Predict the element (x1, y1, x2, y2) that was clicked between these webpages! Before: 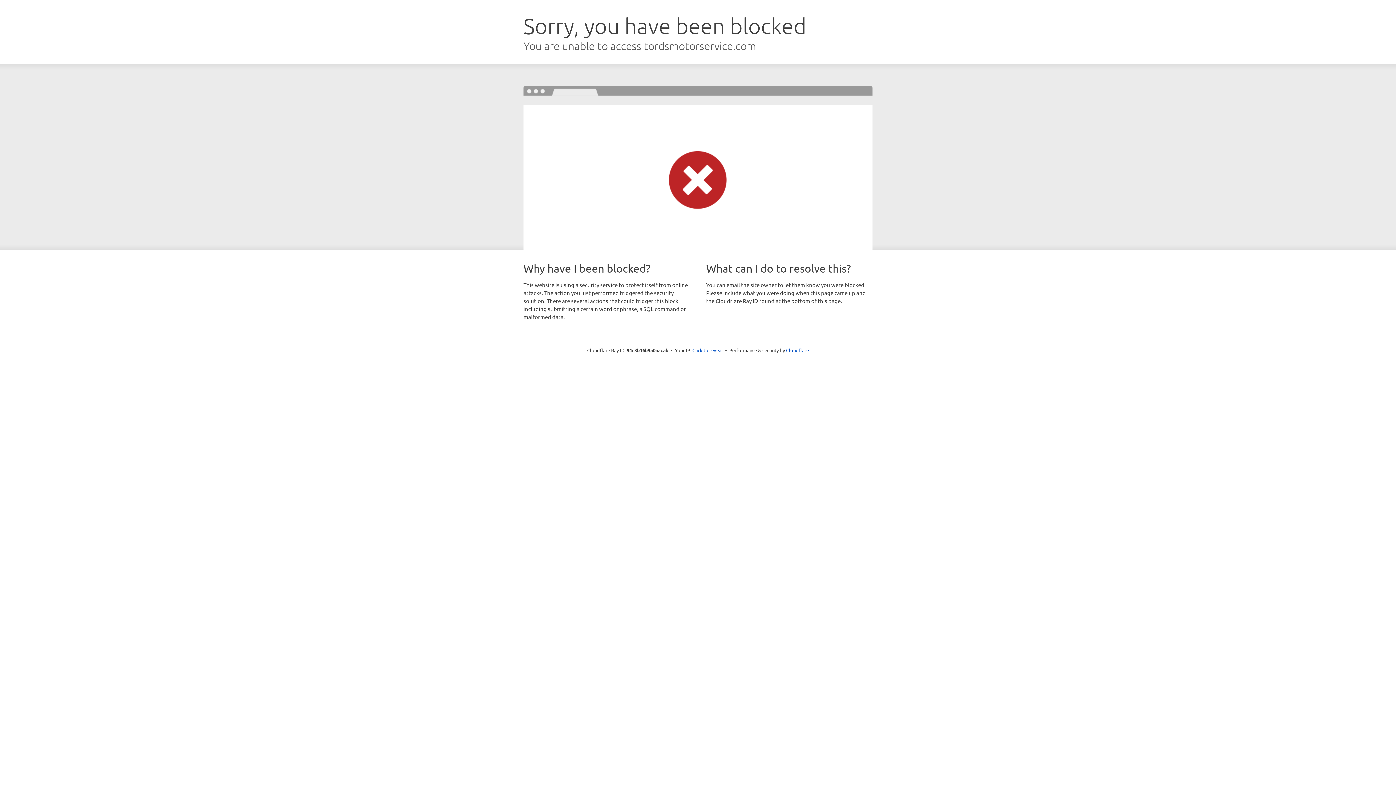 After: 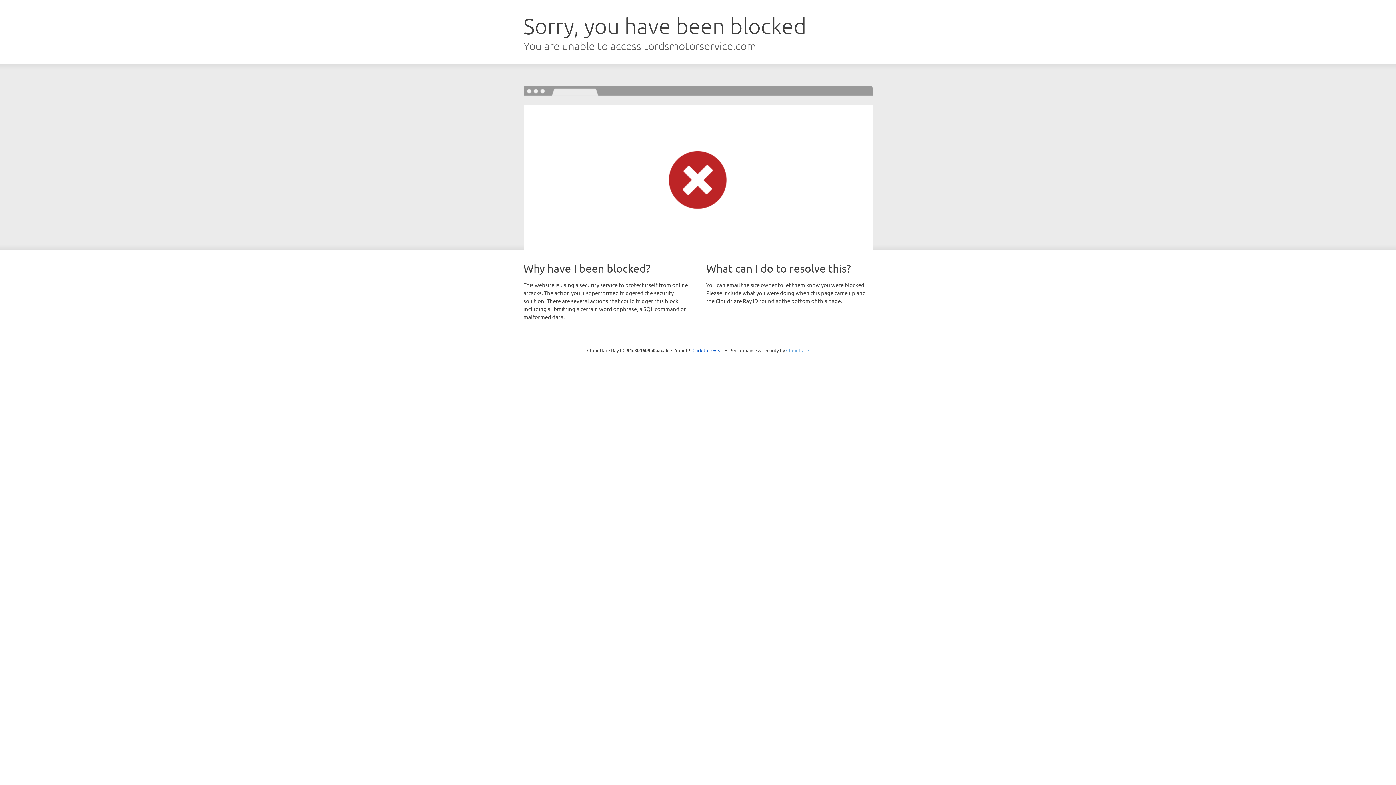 Action: label: Cloudflare bbox: (786, 347, 809, 353)